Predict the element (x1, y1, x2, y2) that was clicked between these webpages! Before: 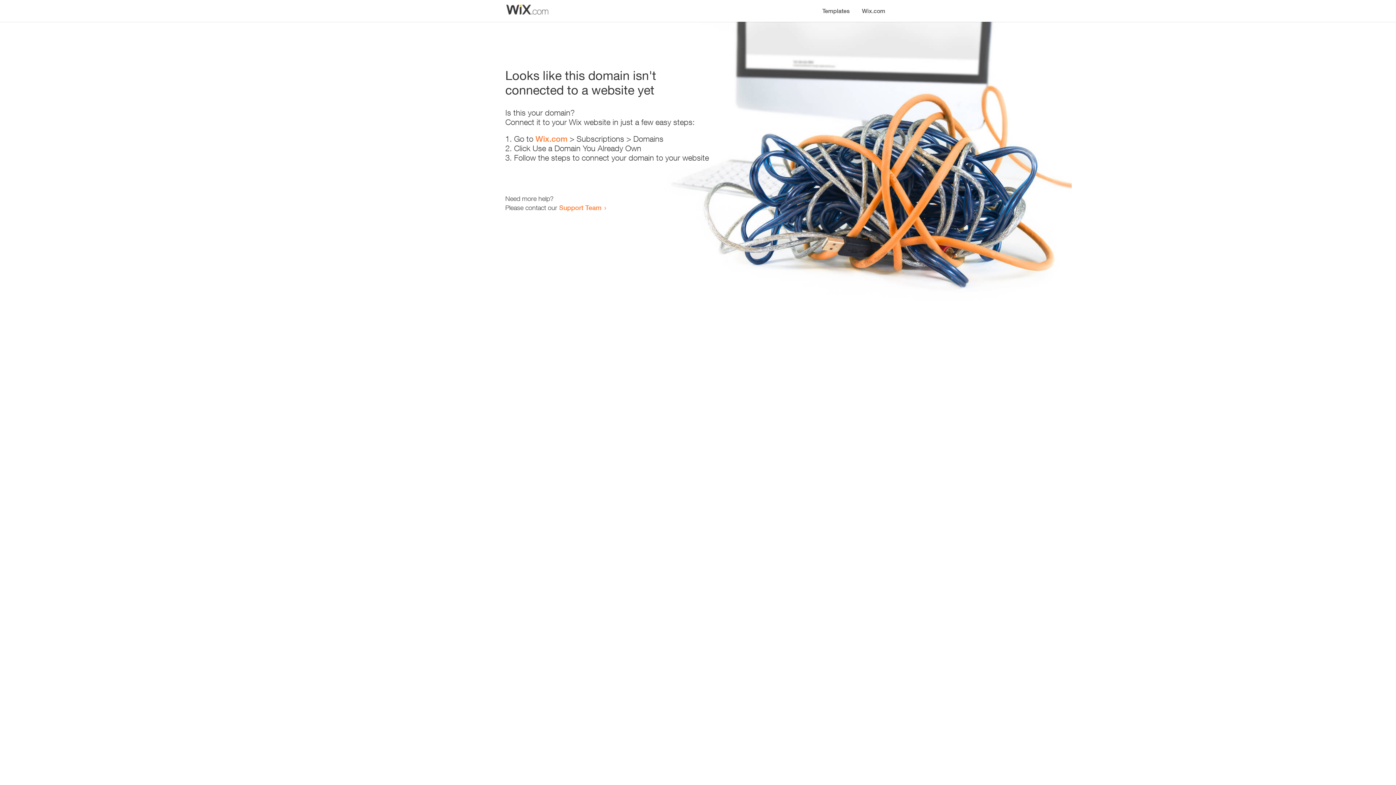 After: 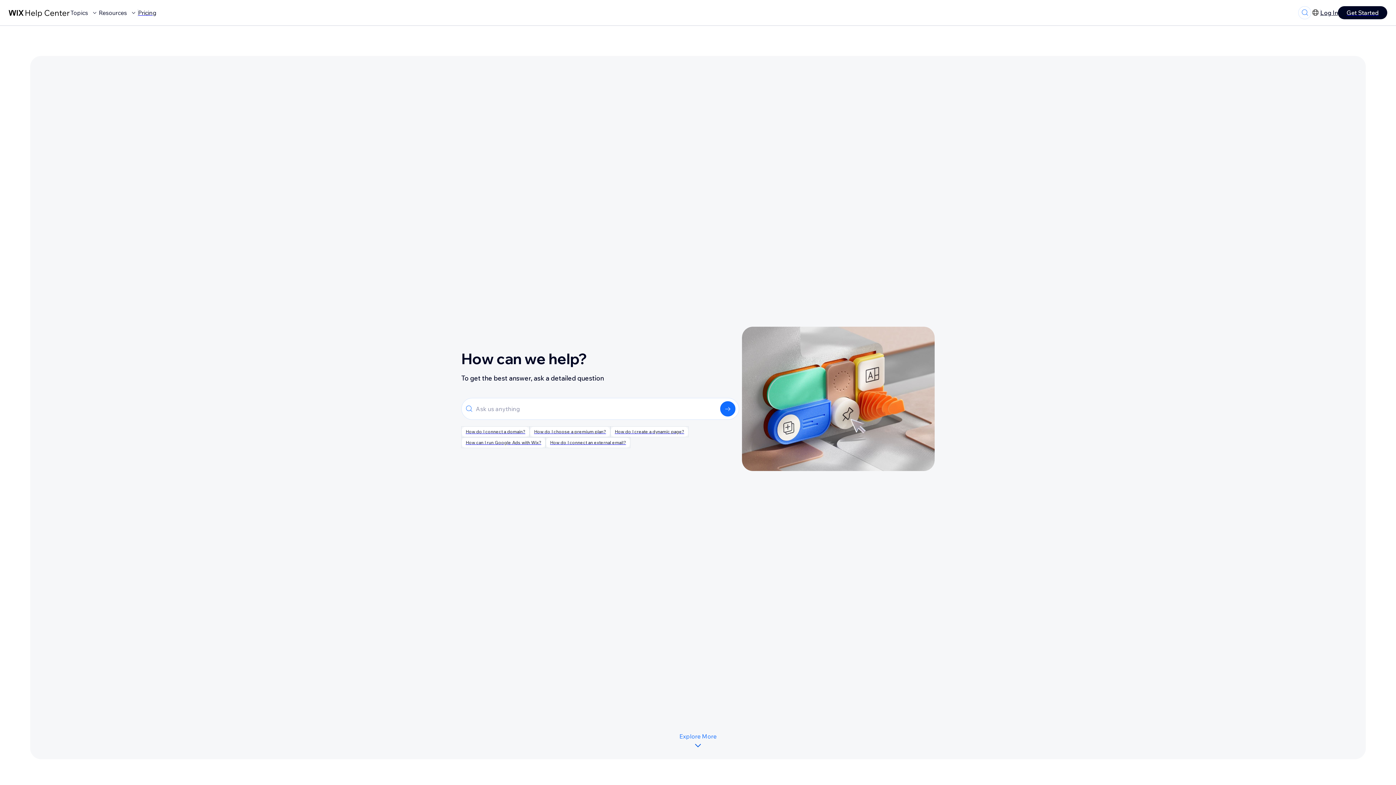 Action: bbox: (559, 203, 601, 211) label: Support Team